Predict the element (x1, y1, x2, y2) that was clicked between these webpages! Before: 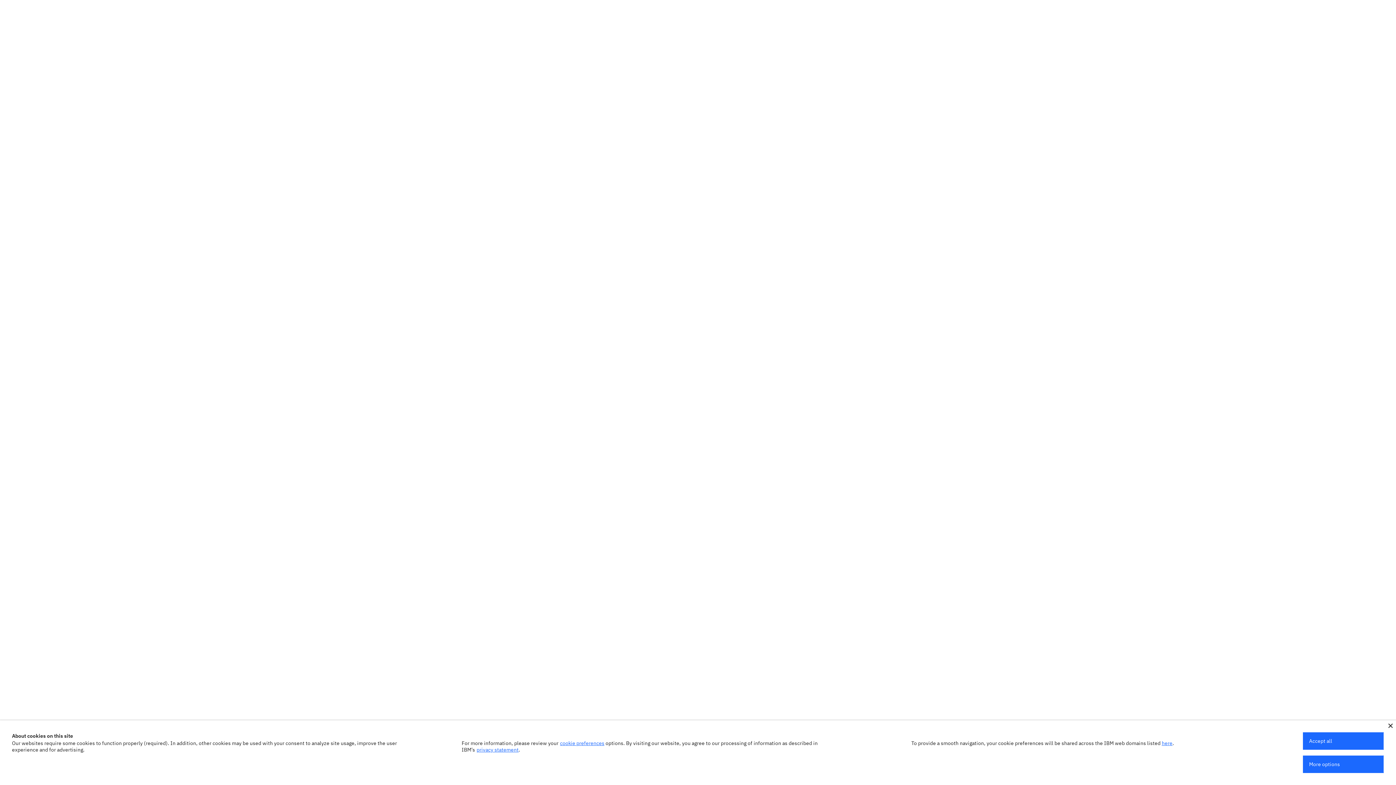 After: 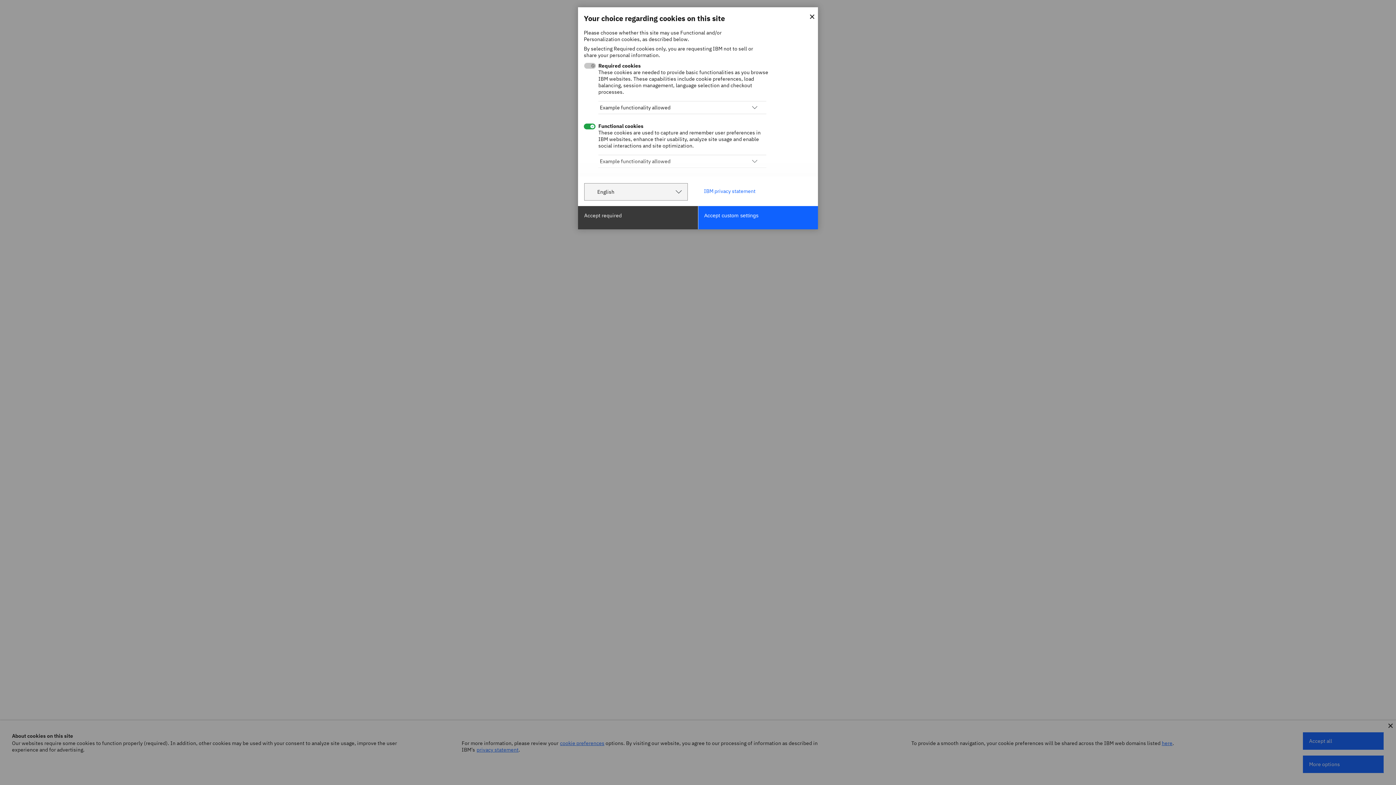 Action: label: cookie preferences bbox: (560, 740, 604, 746)